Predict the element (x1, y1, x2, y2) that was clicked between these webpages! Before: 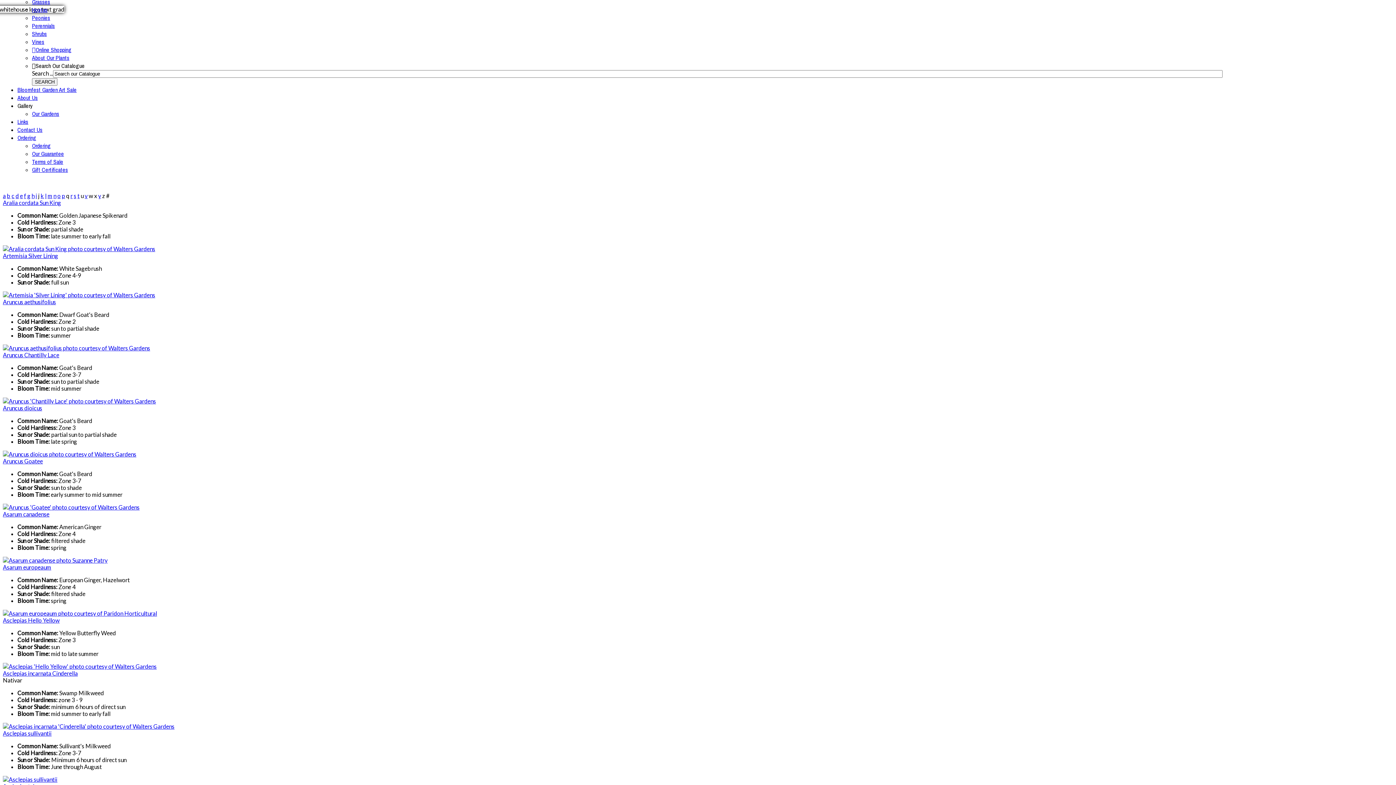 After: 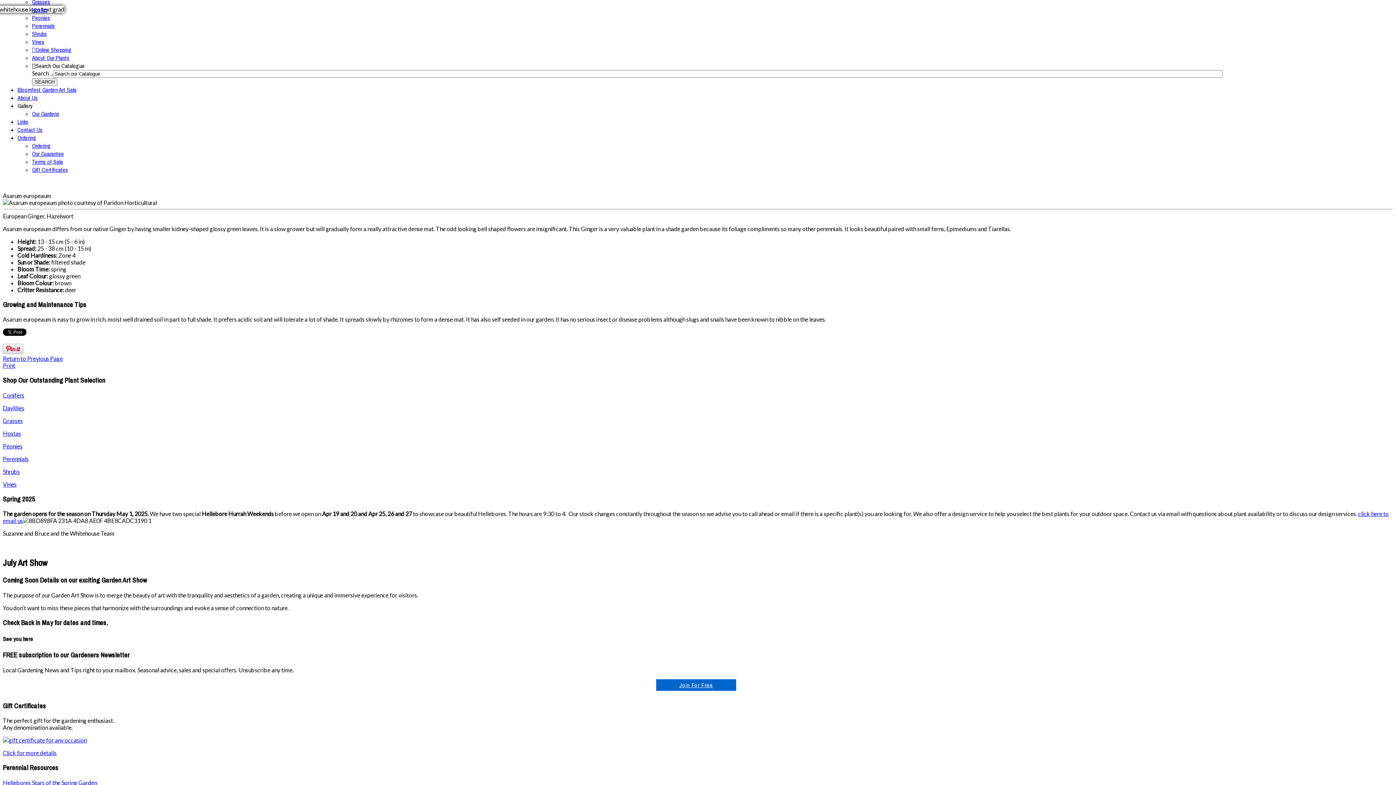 Action: bbox: (2, 610, 157, 617)